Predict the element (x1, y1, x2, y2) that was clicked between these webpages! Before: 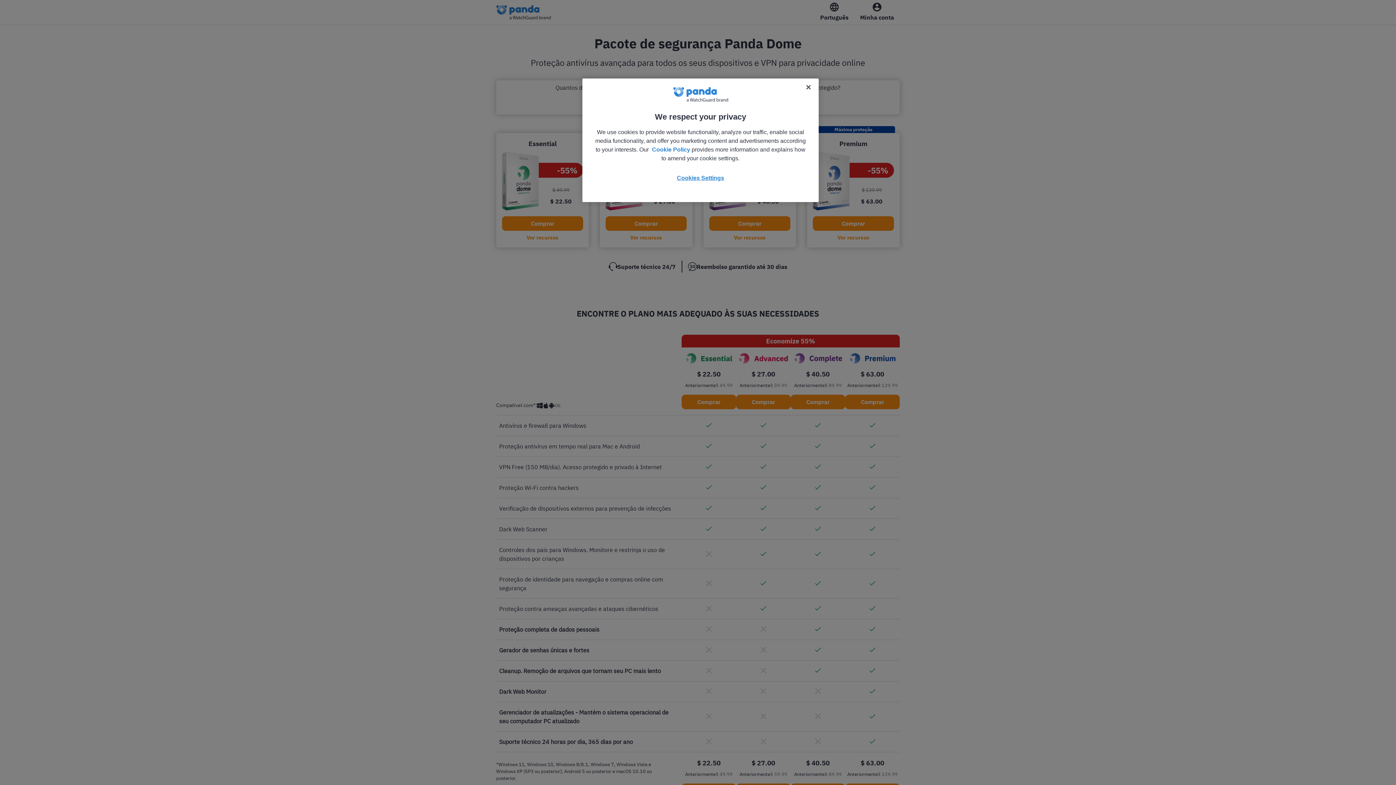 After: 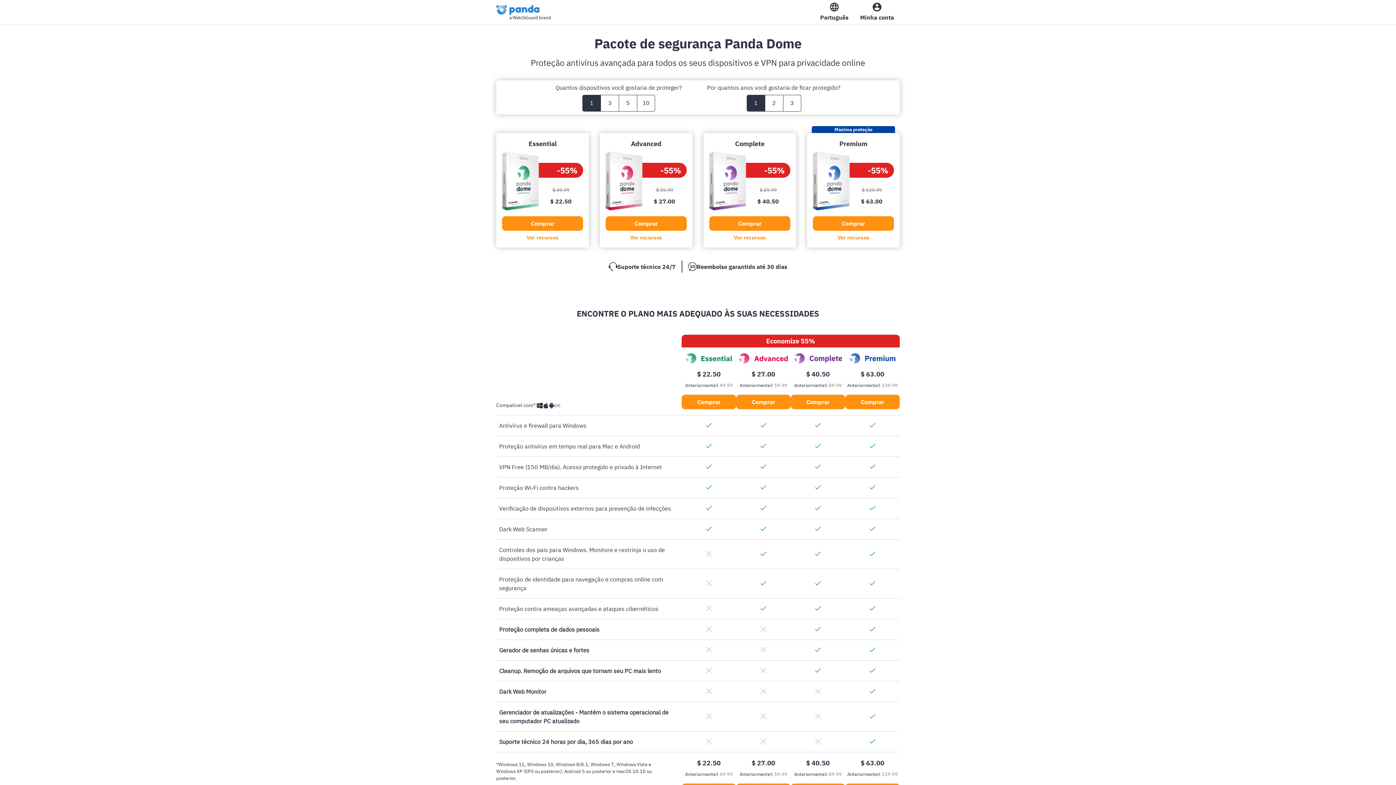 Action: bbox: (800, 79, 816, 95) label: Close